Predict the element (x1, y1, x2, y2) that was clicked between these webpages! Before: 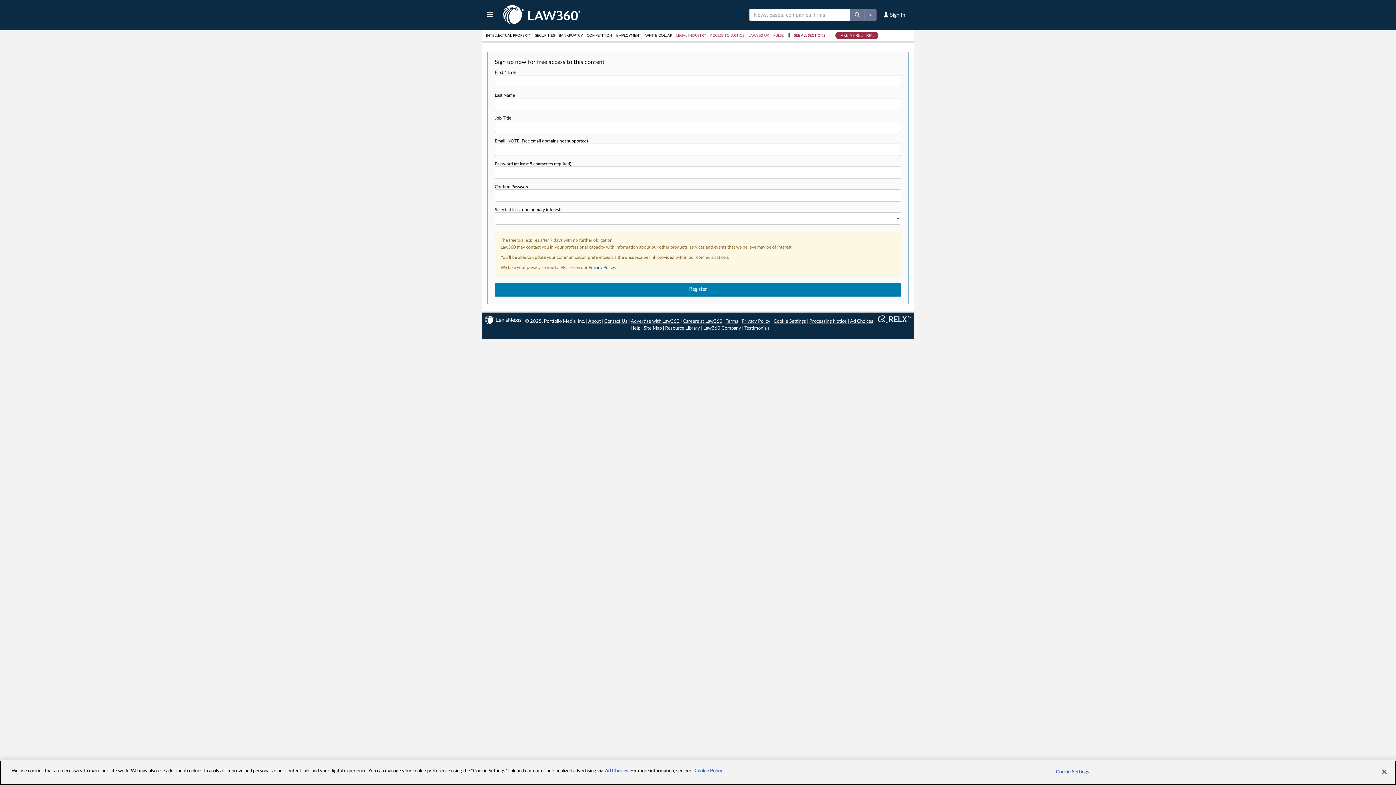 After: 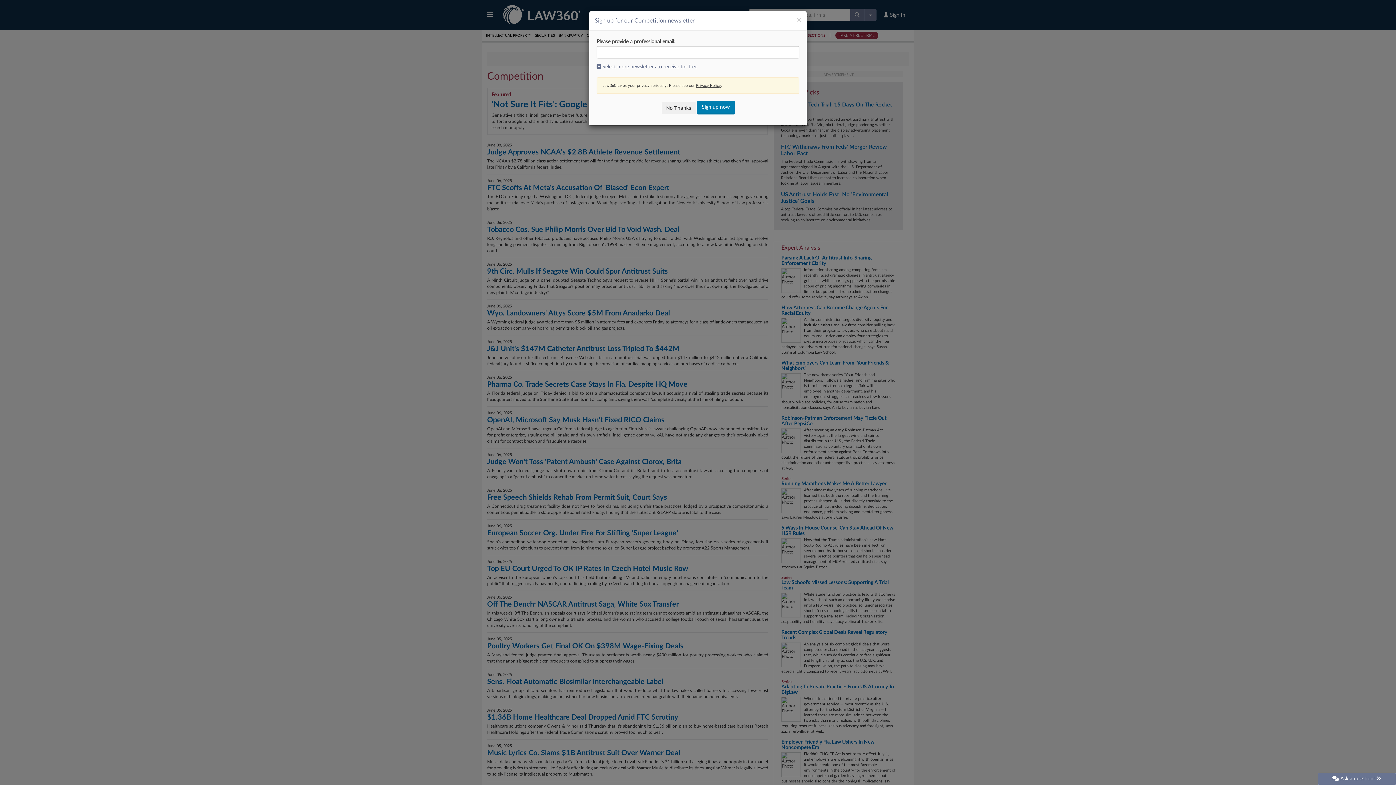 Action: label: COMPETITION bbox: (586, 33, 615, 37)